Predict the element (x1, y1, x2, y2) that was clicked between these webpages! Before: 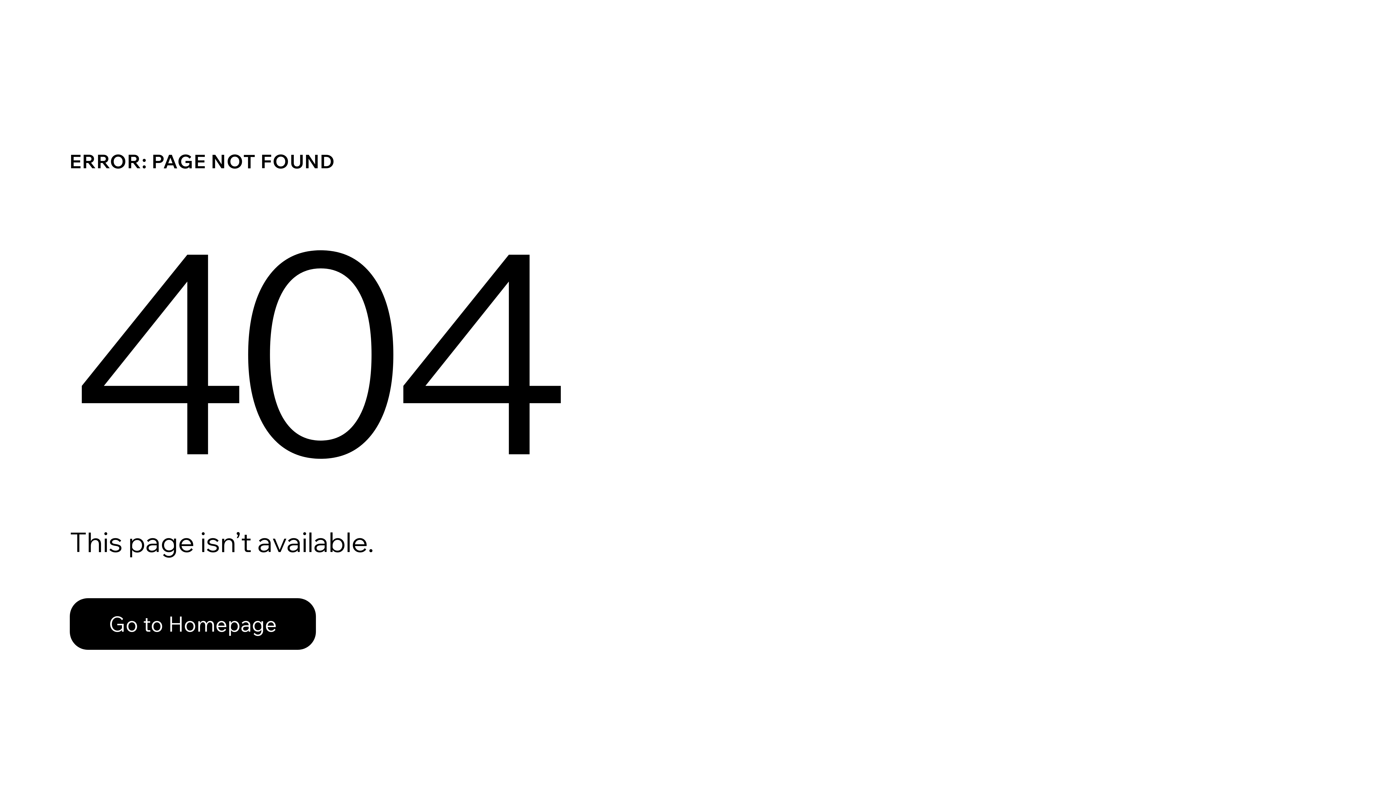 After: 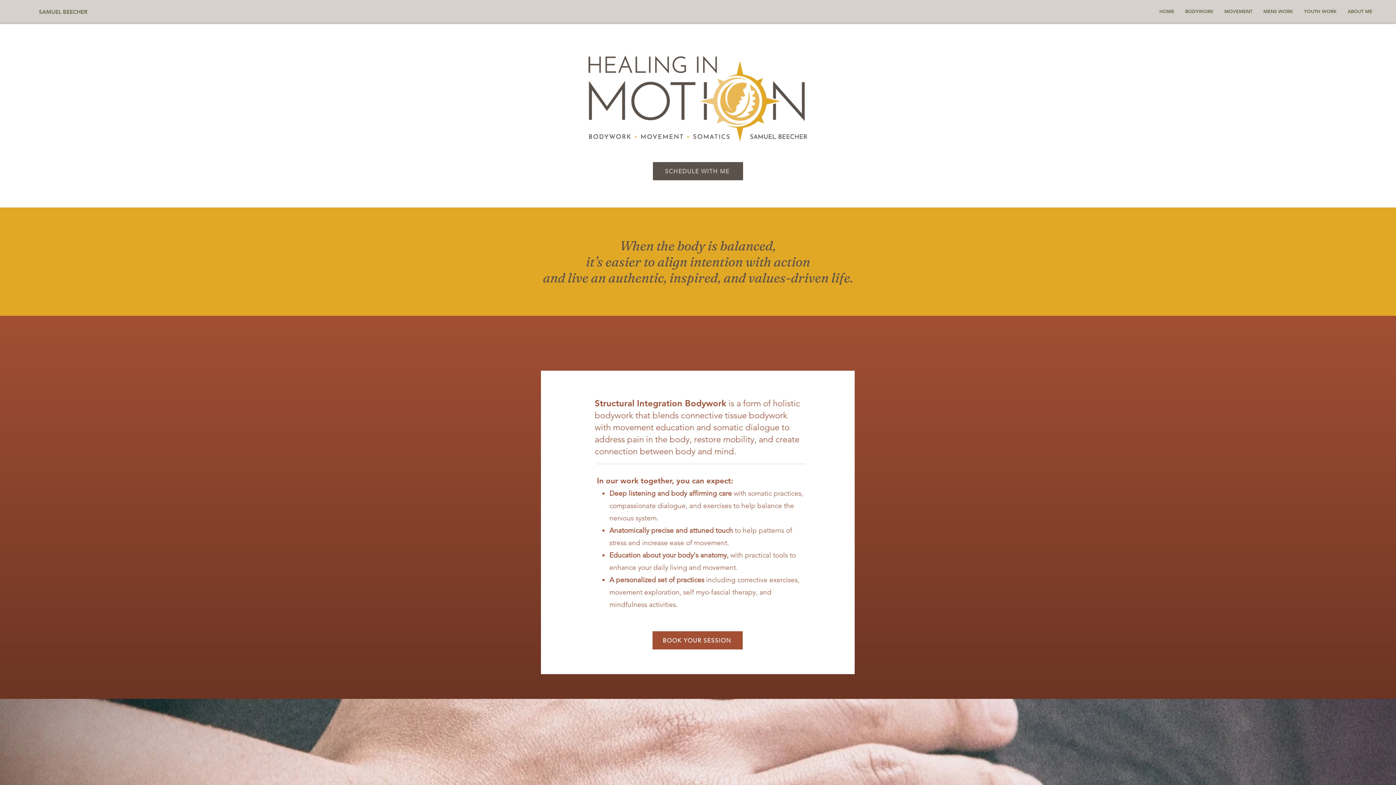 Action: bbox: (69, 582, 768, 659) label: Go to Homepage